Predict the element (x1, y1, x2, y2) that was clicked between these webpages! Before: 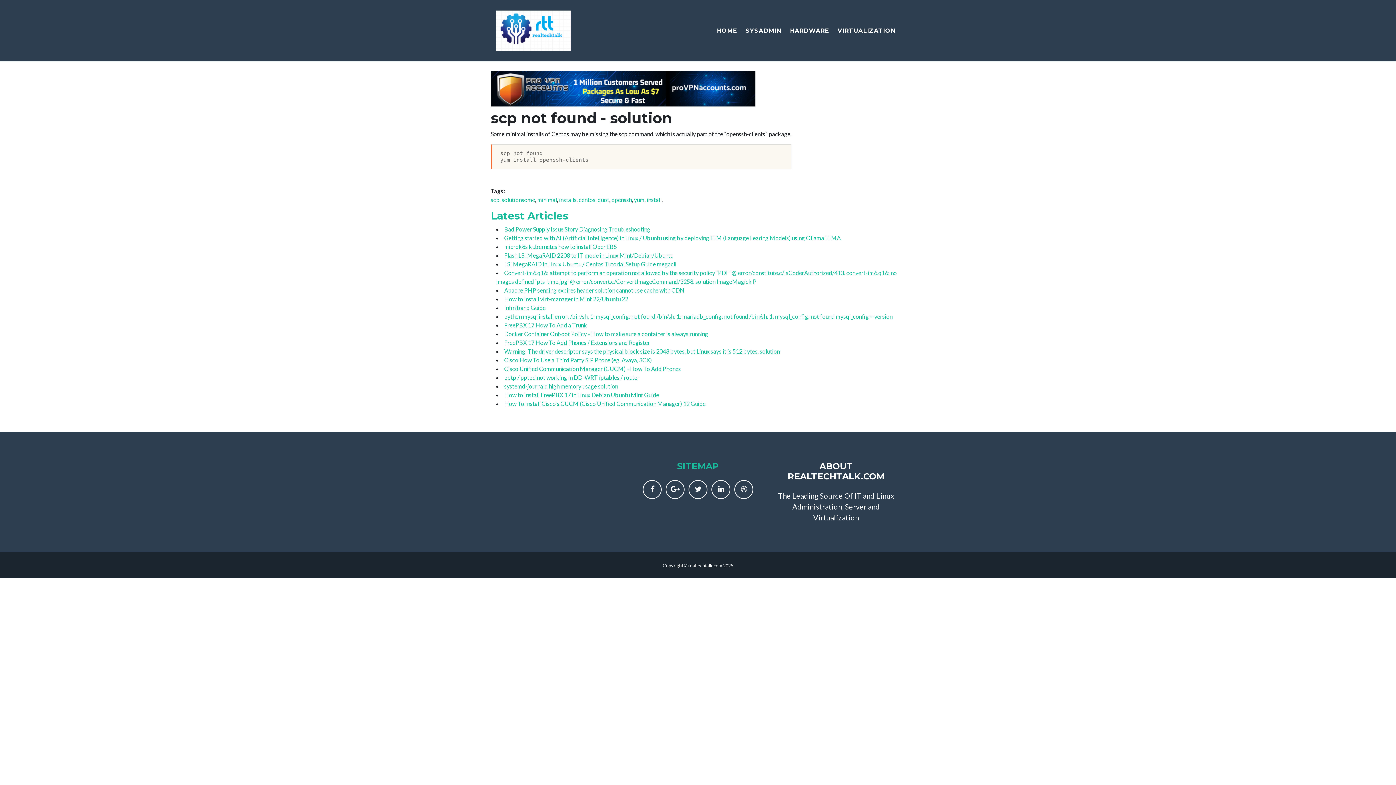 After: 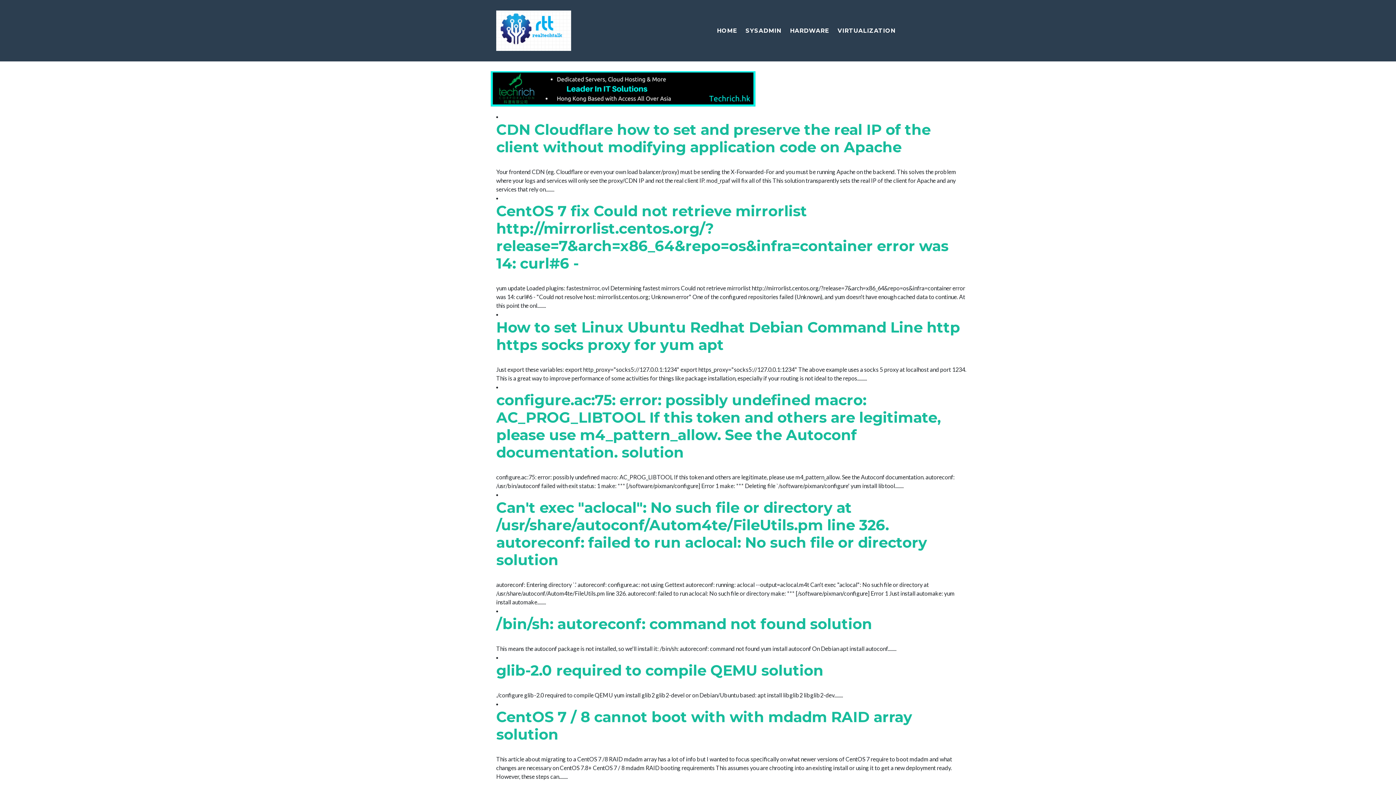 Action: label: yum bbox: (634, 196, 644, 203)